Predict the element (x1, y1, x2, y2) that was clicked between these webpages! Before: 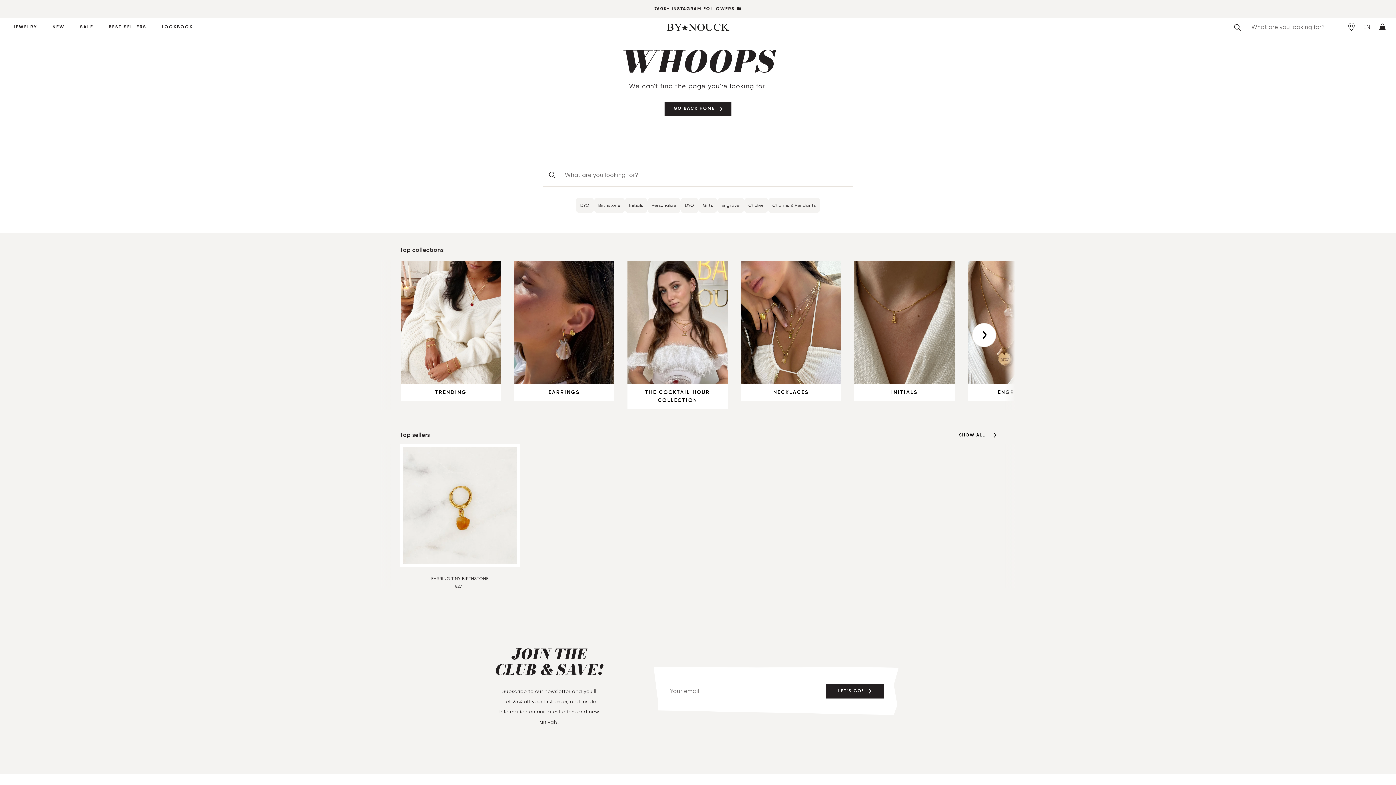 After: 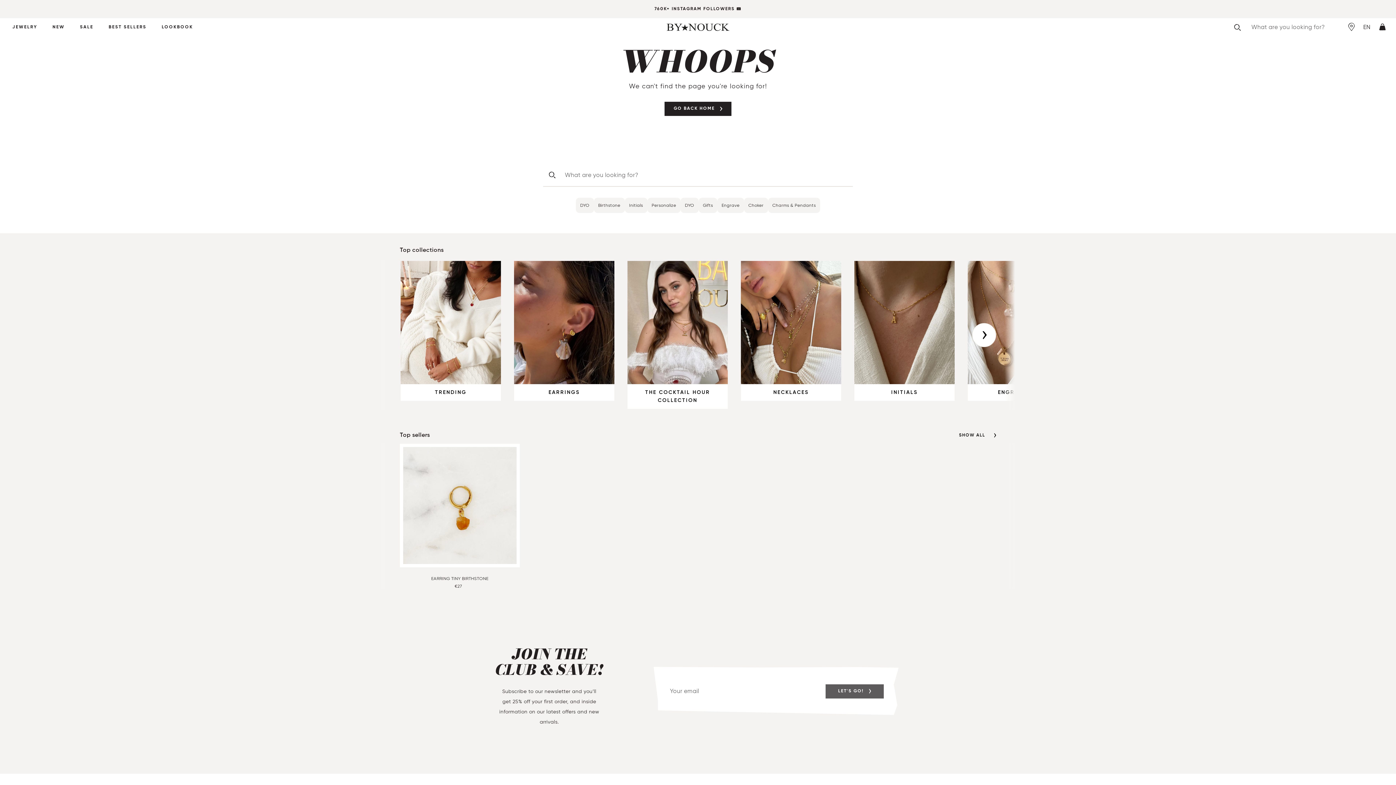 Action: label: LET'S GO! bbox: (825, 684, 884, 698)